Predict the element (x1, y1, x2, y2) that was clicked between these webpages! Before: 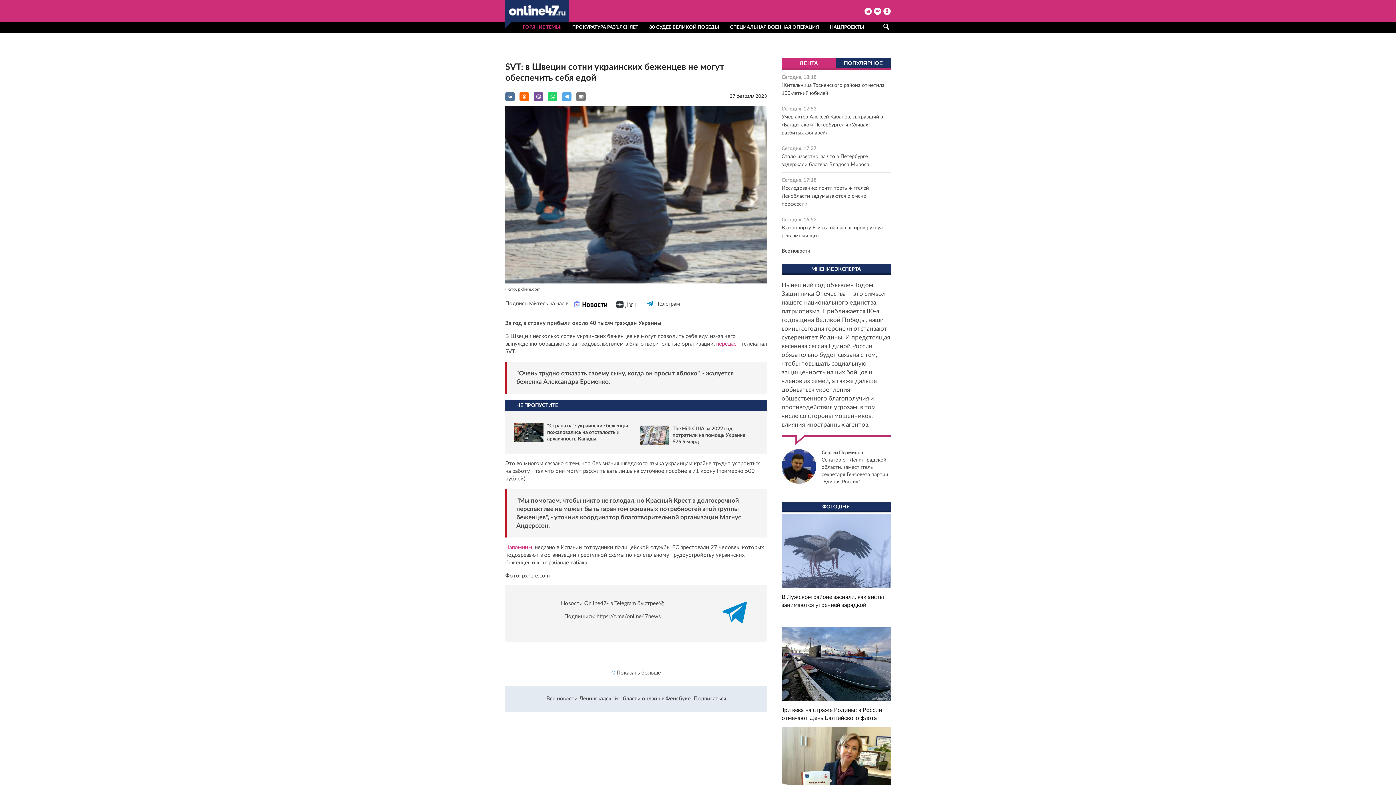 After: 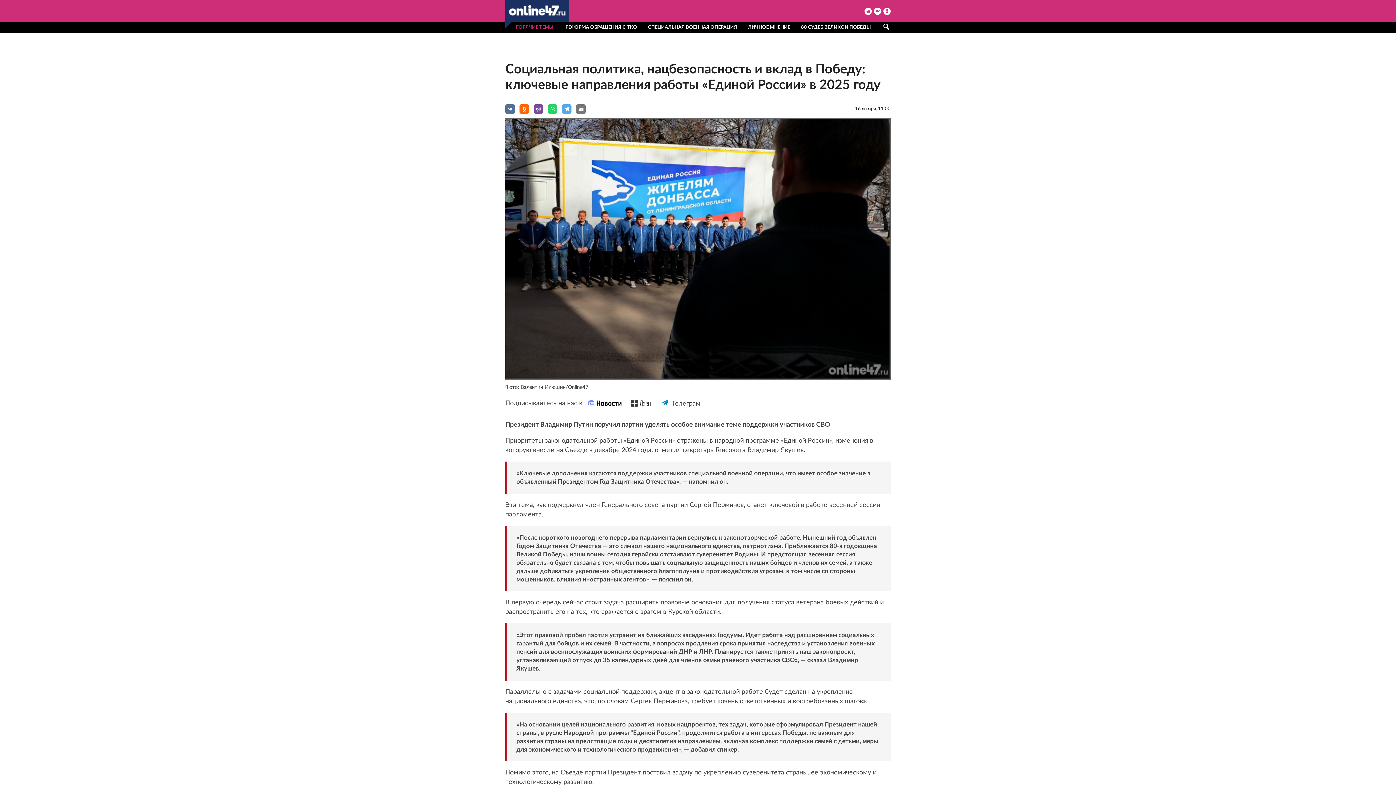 Action: label: МНЕНИЕ ЭКСПЕРТА

Нынешний год объявлен Годом Защитника Отечества — это символ нашего национального единства, патриотизма. Приближается 80-я годовщина Великой Победы, наши воины сегодня геройски отстаивают суверенитет Родины. И предстоящая весенняя сессия Единой России обязательно будет связана с тем, чтобы повышать социальную защищенность наших бойцов и членов их семей, а также дальше добиваться укрепления общественного благополучия и противодействия угрозам, в том числе со стороны мошенников, влияния иностранных агентов.

Сергей Перминов
Сенатор от Ленинградской области, заместитель секретаря Генсовета партии "Единая Россия" bbox: (781, 264, 890, 485)